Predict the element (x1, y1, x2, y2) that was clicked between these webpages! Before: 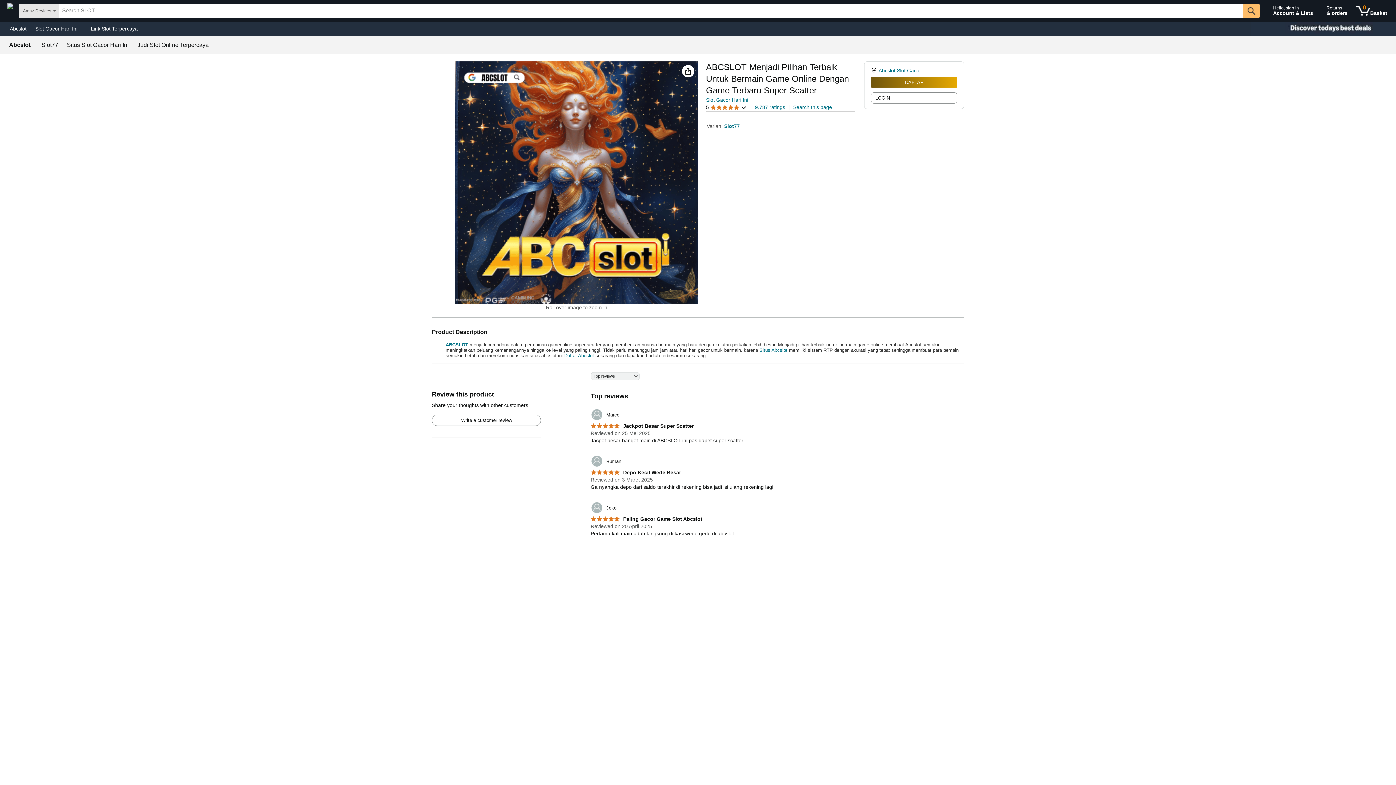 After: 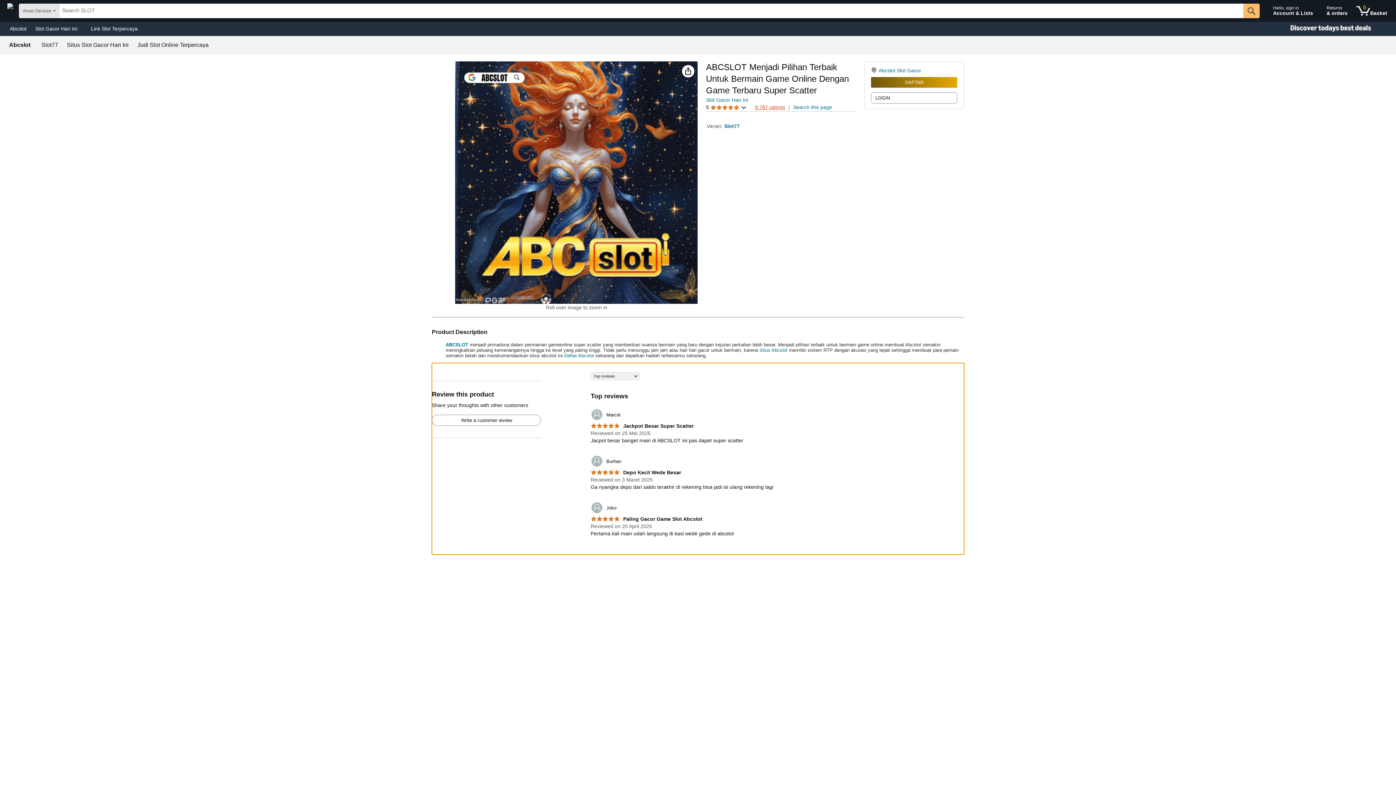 Action: label: 9.787 ratings bbox: (755, 104, 785, 110)